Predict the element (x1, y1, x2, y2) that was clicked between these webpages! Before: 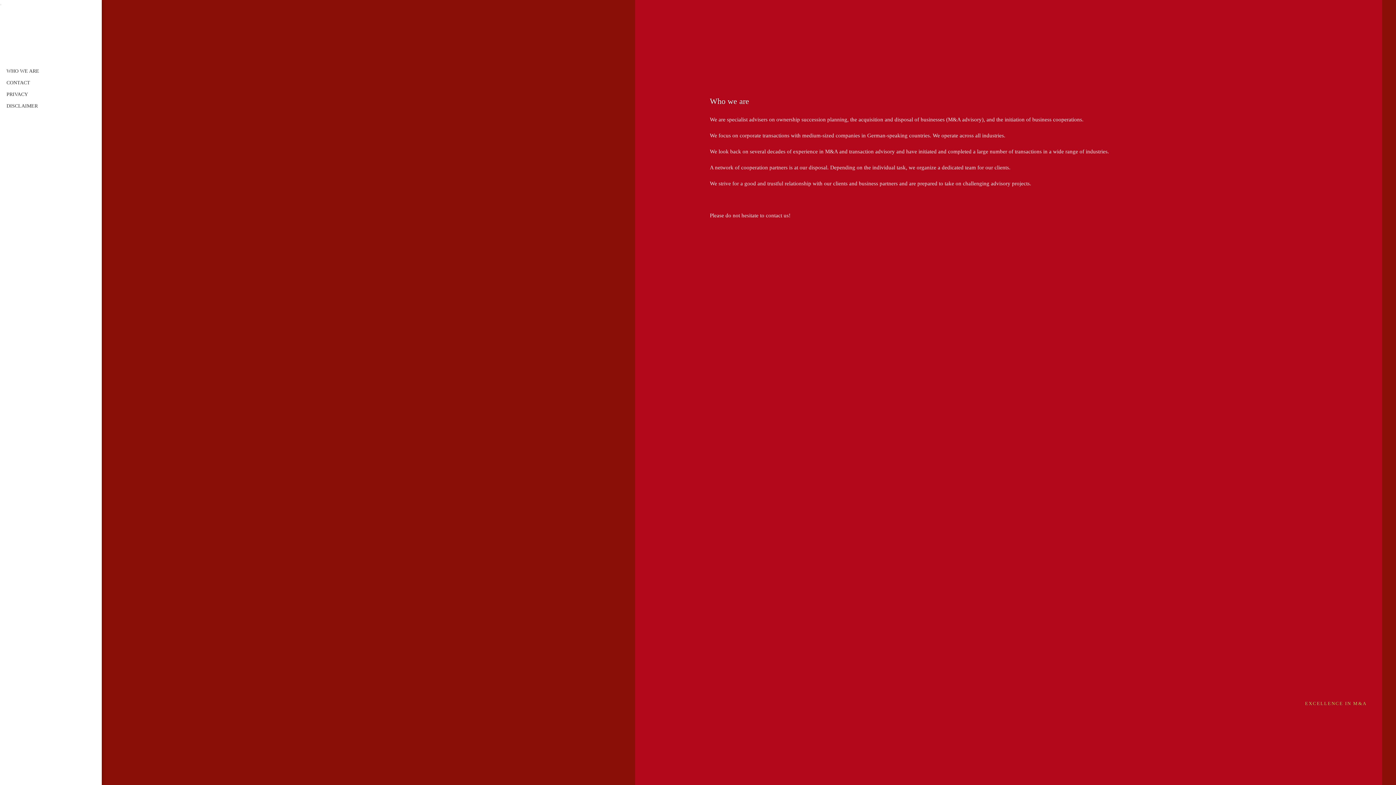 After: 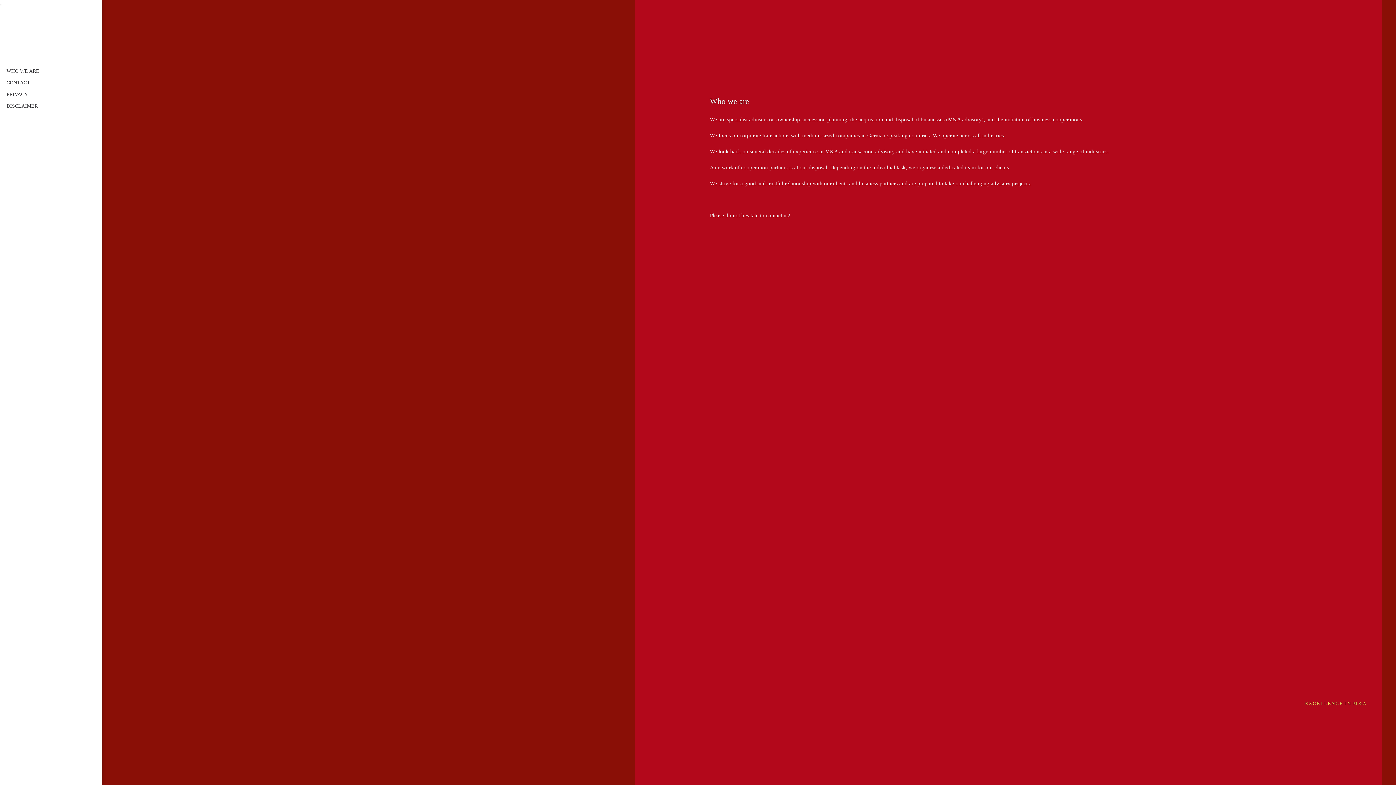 Action: label: EN bbox: (14, 774, 21, 778)